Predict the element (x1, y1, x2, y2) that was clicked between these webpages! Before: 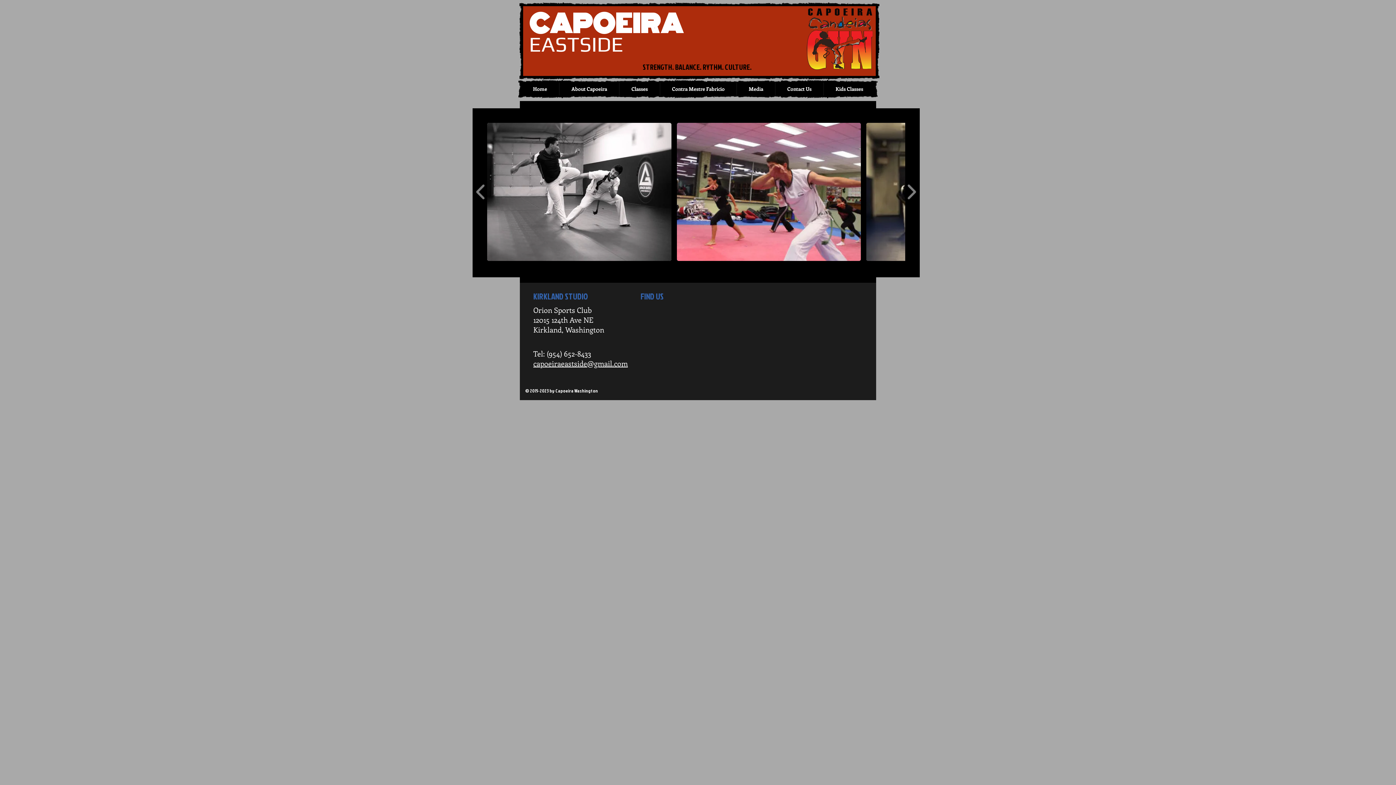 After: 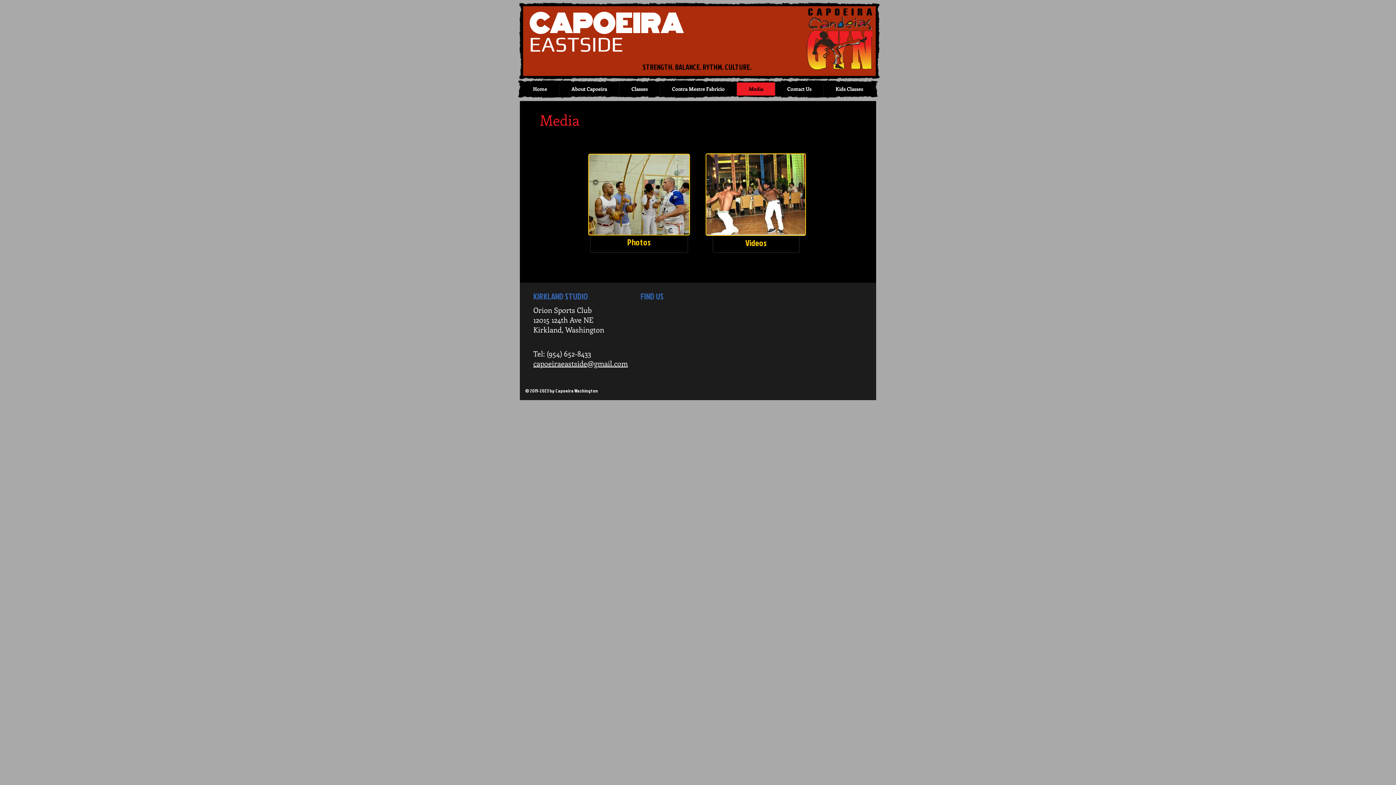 Action: bbox: (736, 82, 775, 95) label: Media